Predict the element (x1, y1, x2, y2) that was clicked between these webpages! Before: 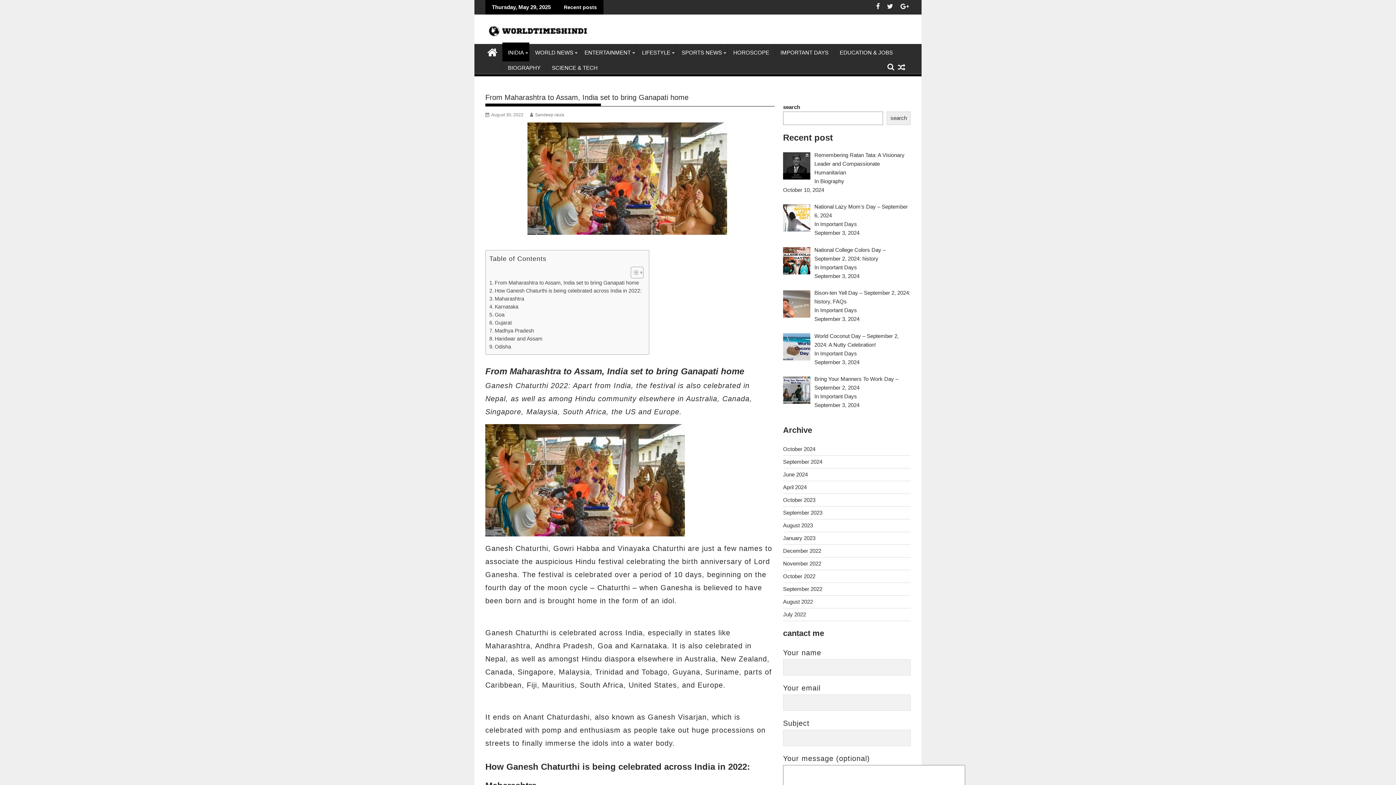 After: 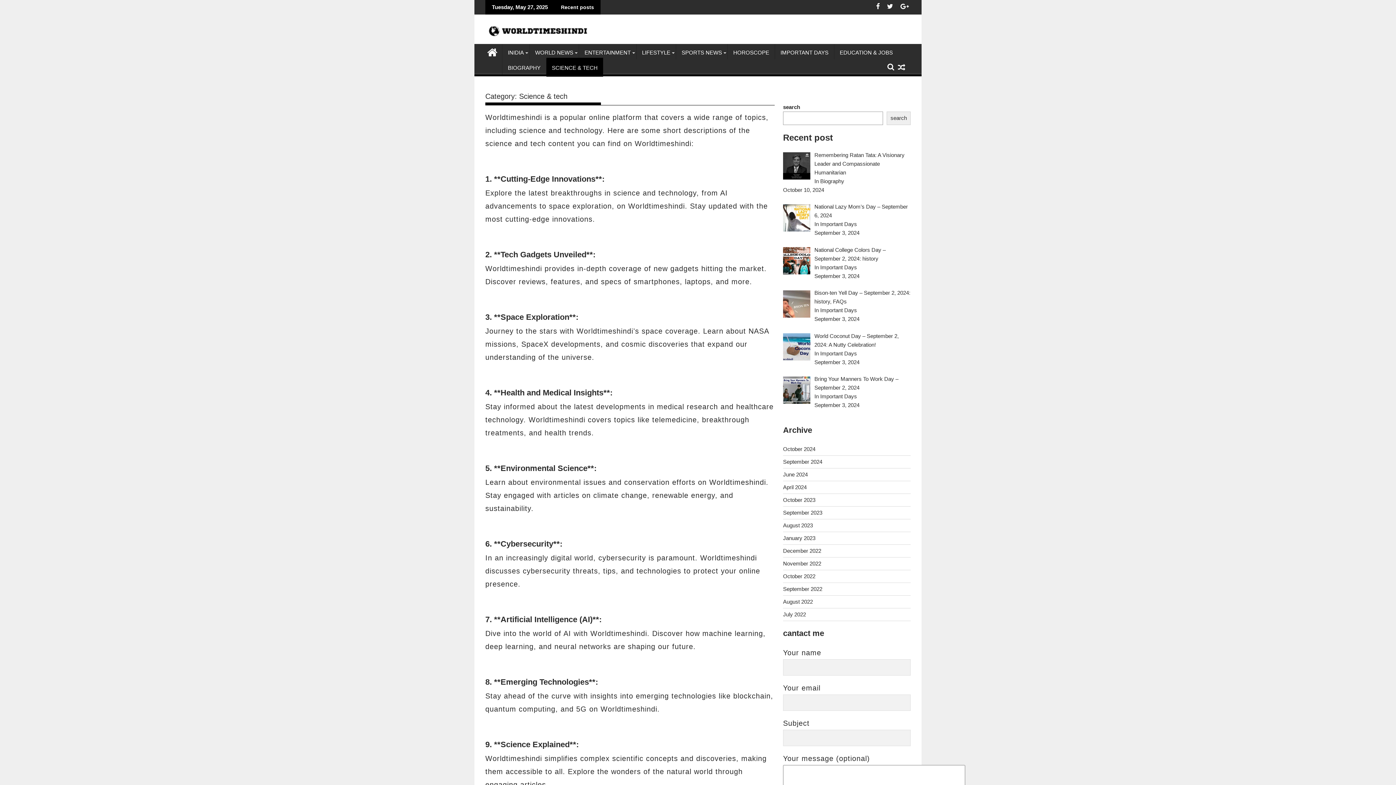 Action: bbox: (546, 59, 603, 76) label: SCIENCE & TECH